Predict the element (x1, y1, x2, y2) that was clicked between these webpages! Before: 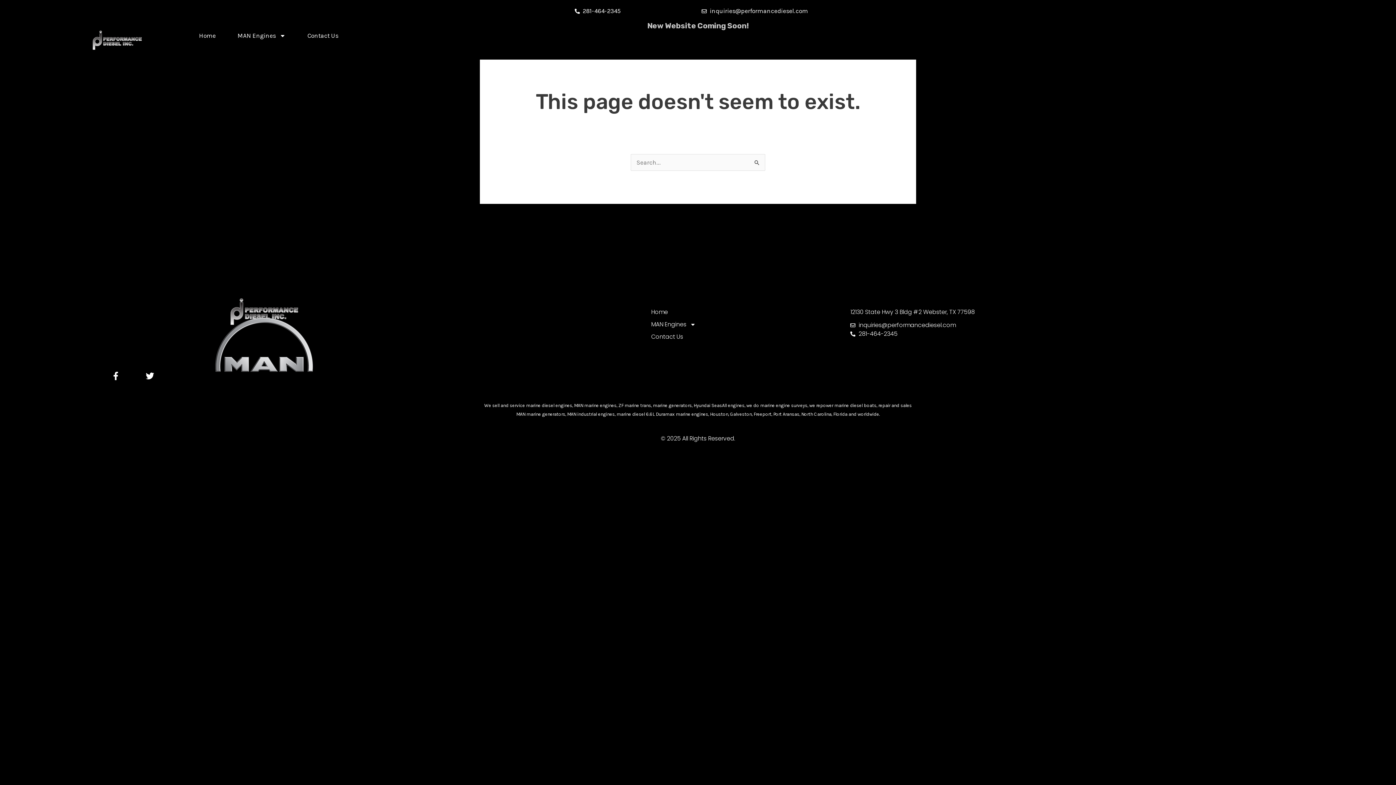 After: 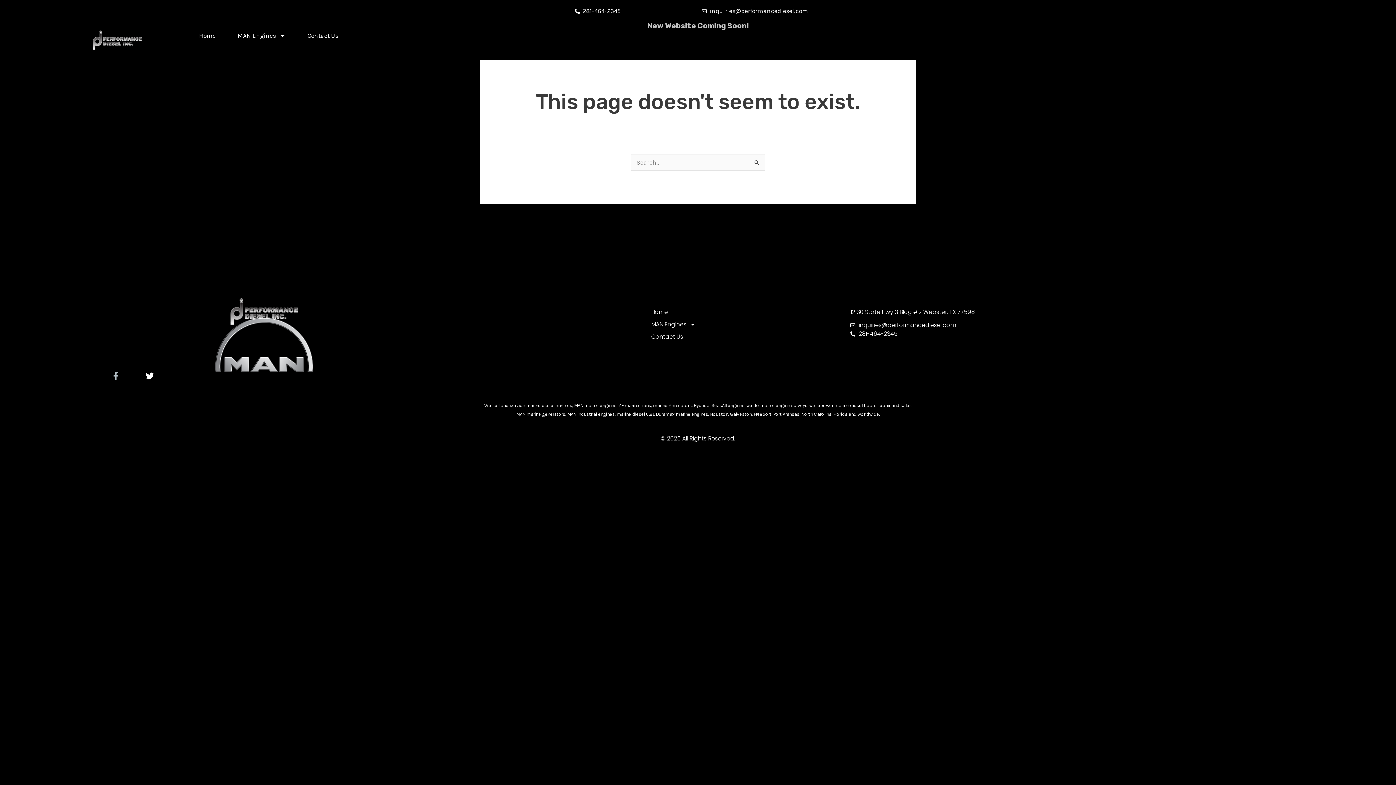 Action: label: Facebook-f bbox: (111, 371, 120, 380)